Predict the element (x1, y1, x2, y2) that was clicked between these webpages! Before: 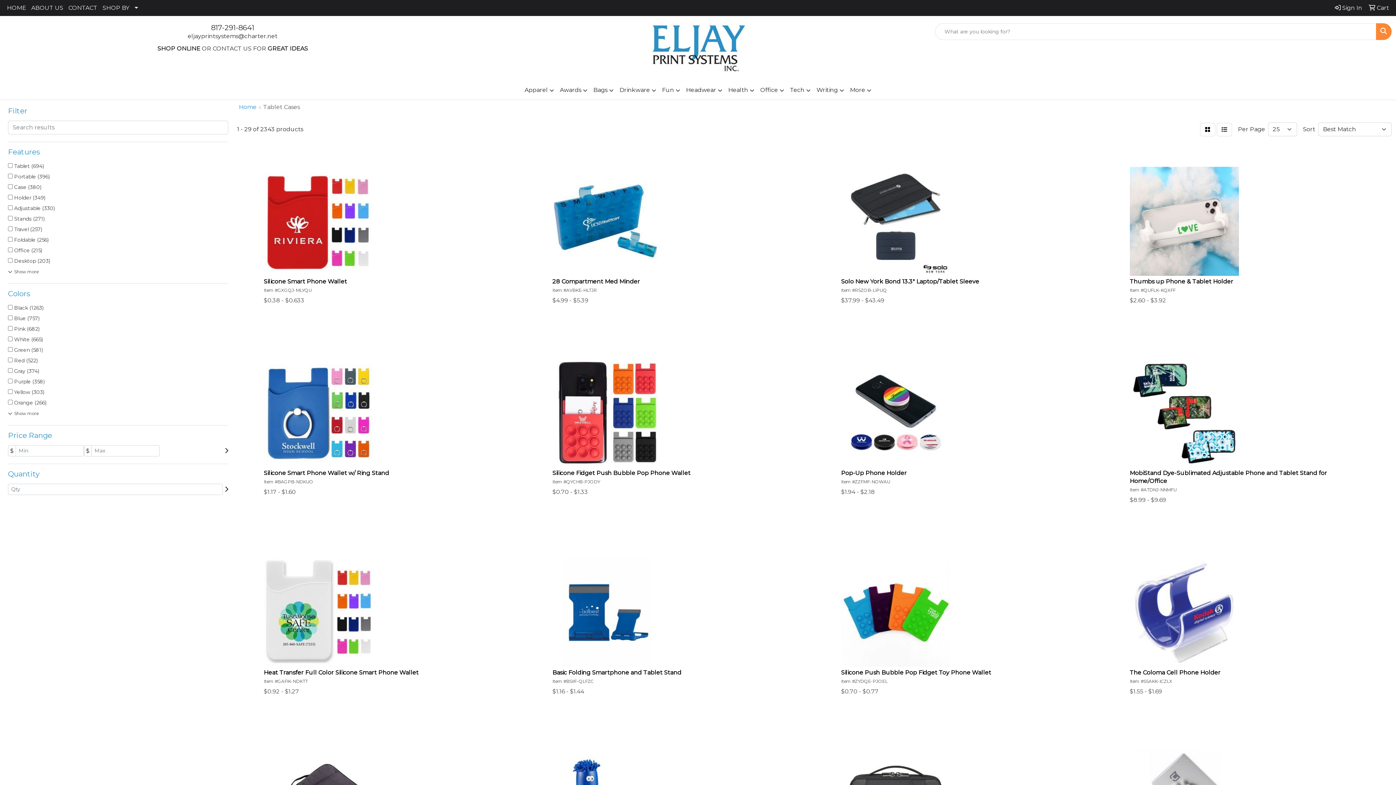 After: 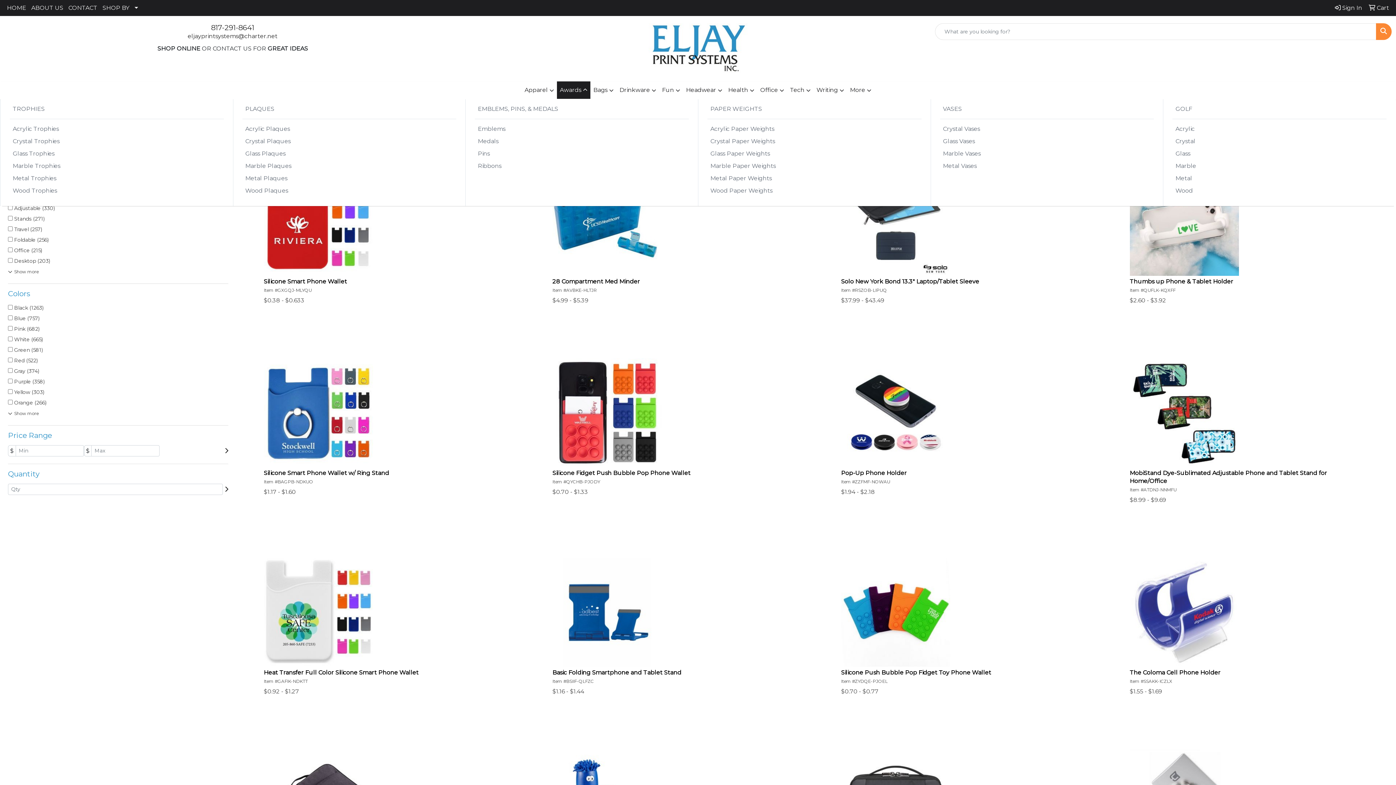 Action: bbox: (557, 81, 590, 99) label: Awards